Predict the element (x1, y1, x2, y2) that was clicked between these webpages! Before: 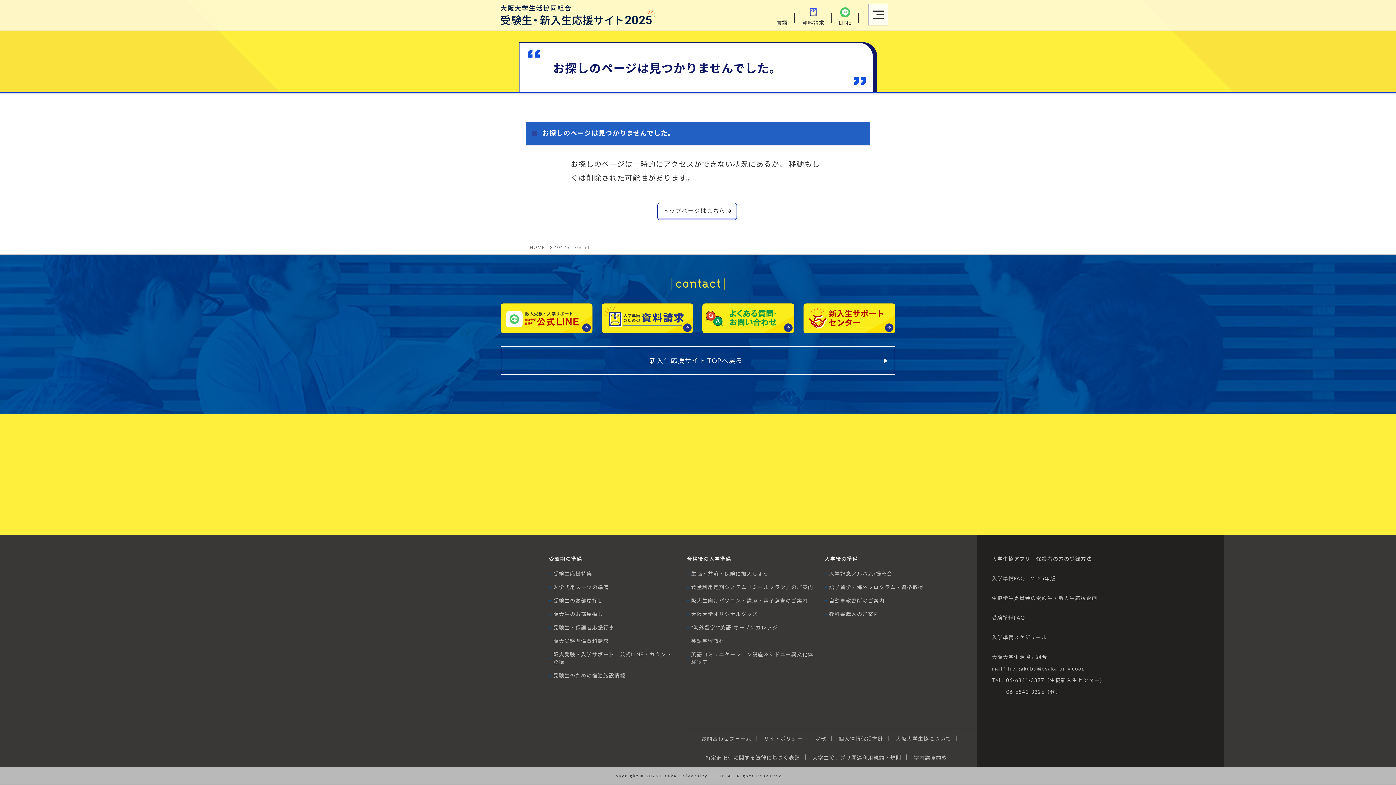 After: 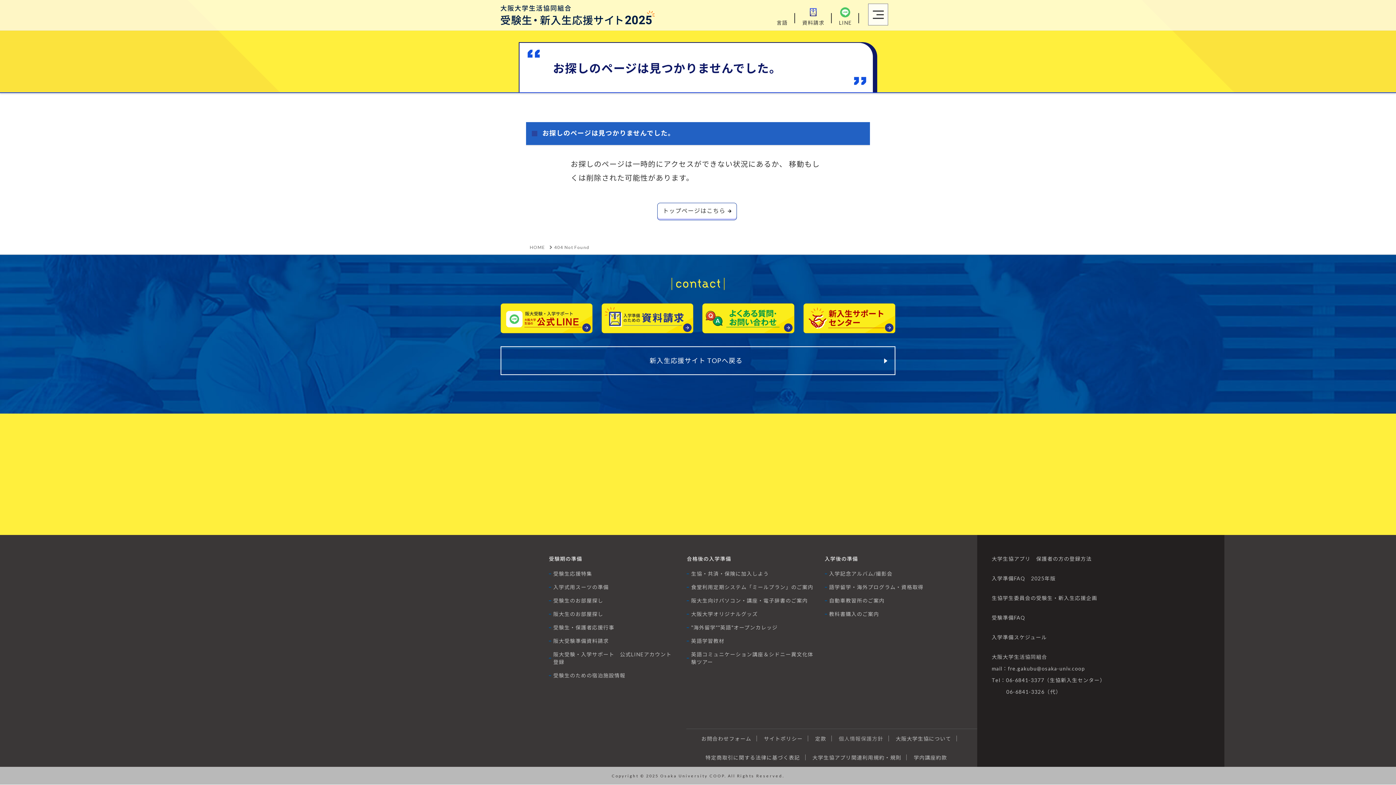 Action: label: 個人情報保護方針 bbox: (839, 736, 883, 742)